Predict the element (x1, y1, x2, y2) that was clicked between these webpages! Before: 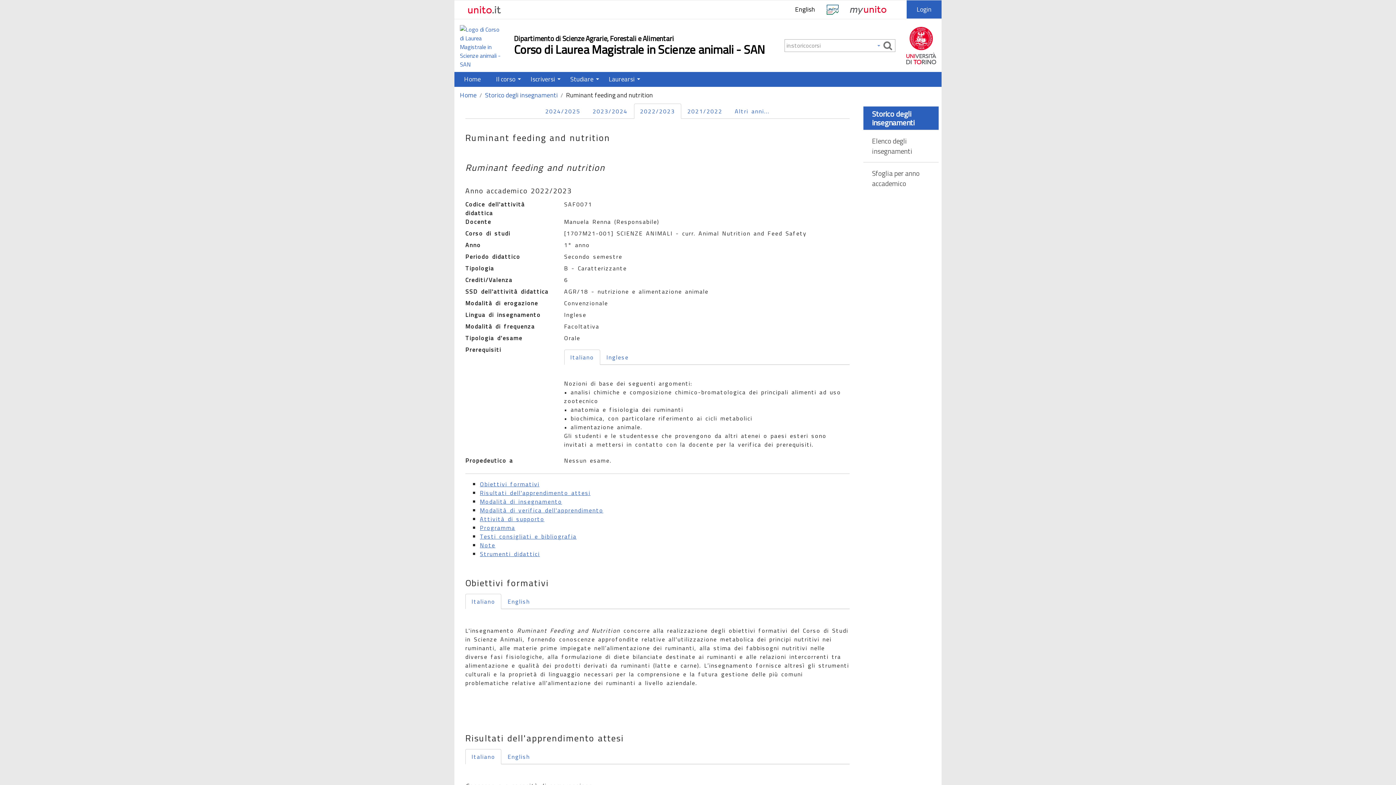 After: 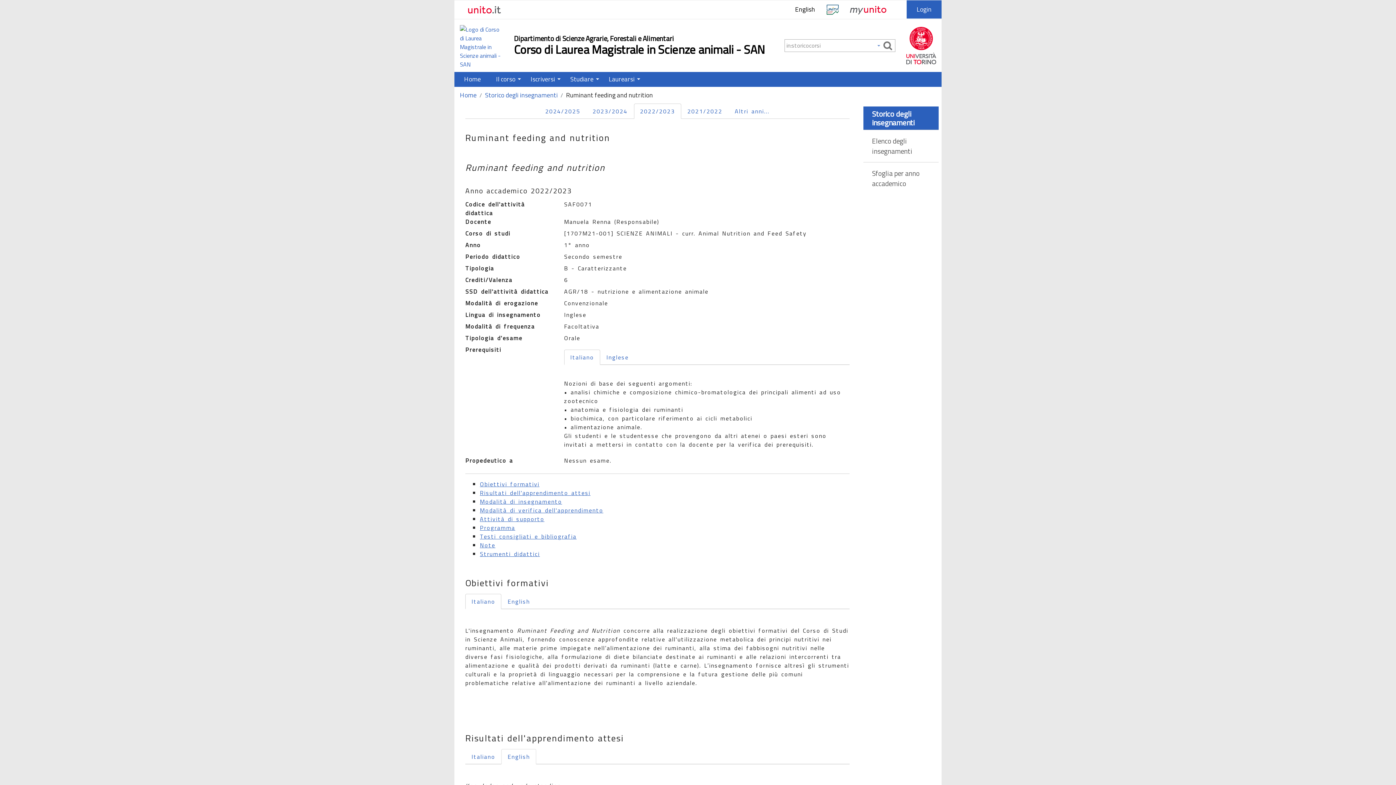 Action: label: English bbox: (501, 749, 536, 764)